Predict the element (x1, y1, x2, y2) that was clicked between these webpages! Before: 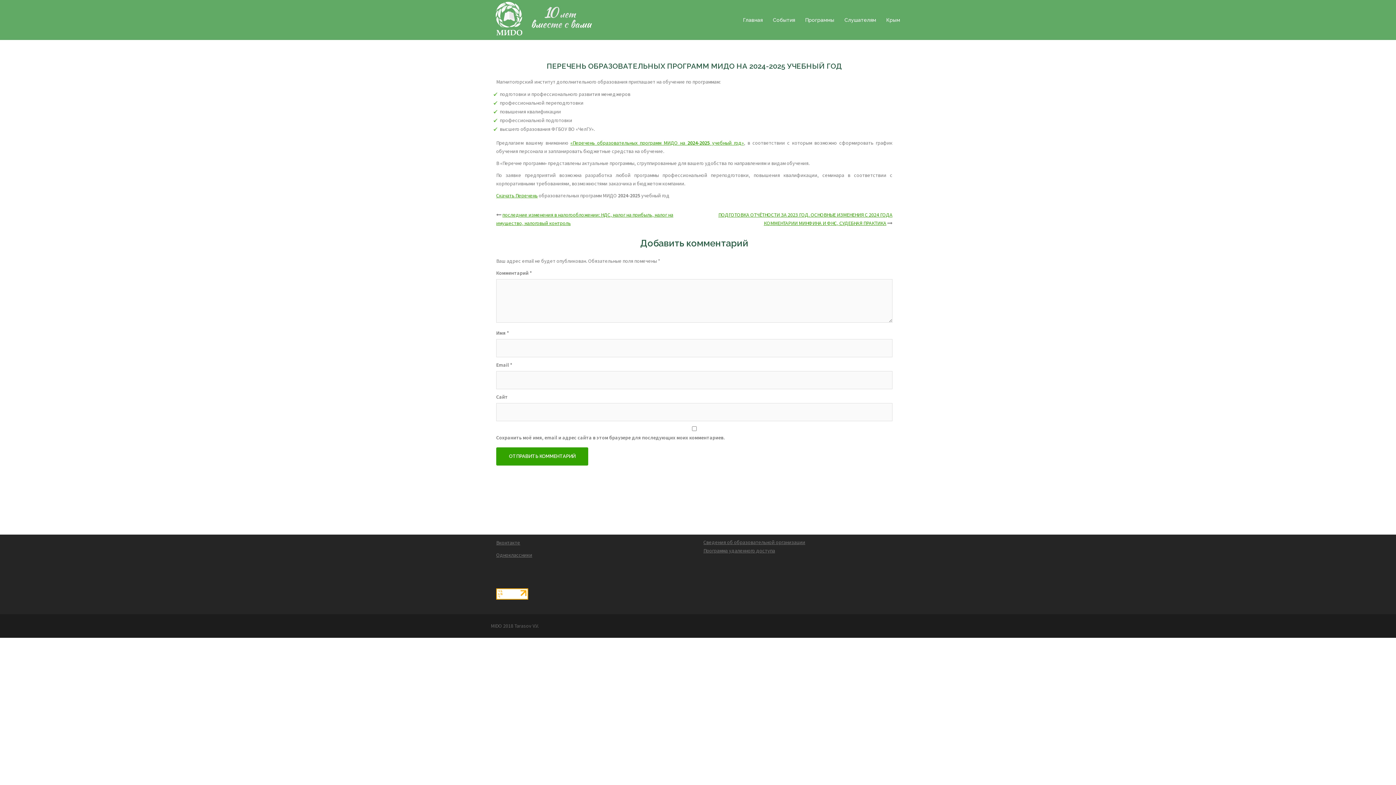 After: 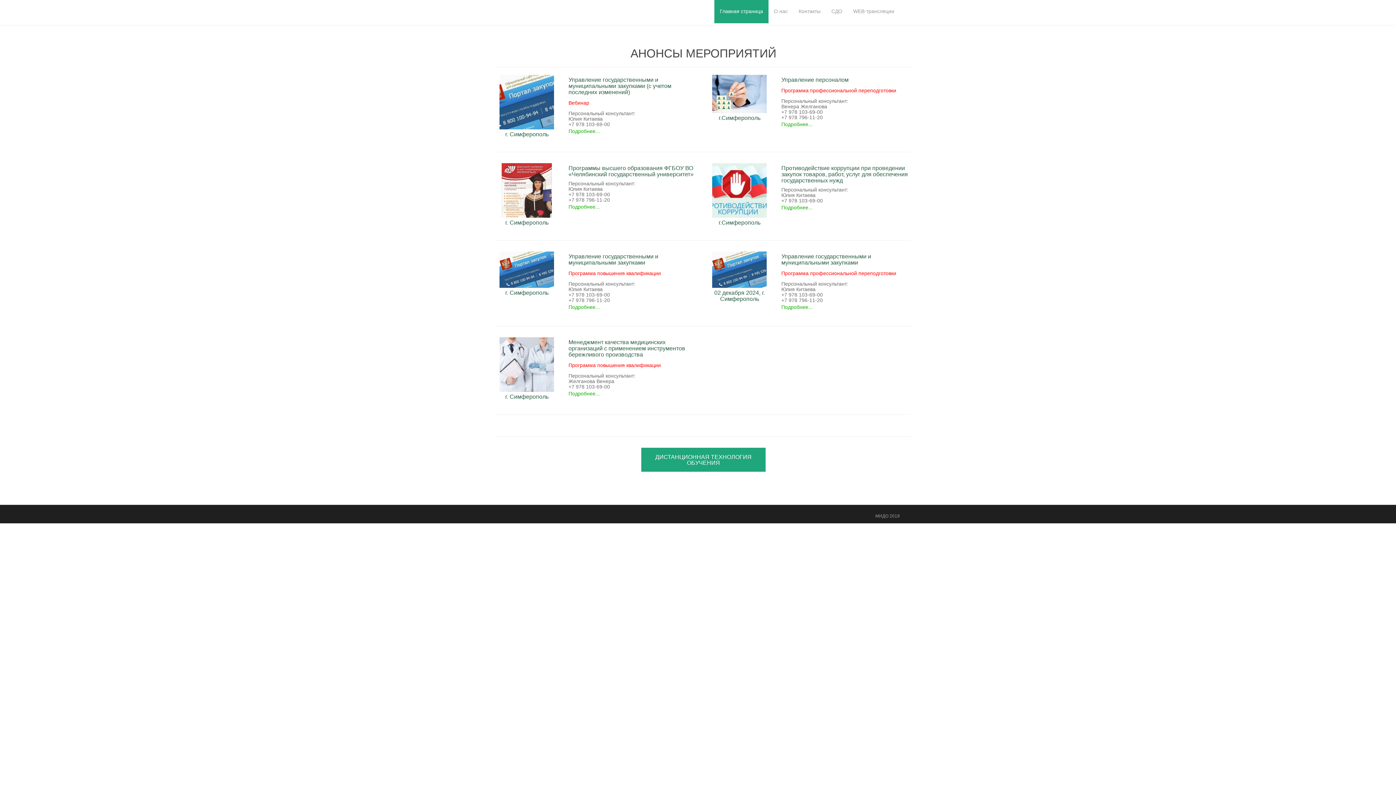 Action: label: Крым bbox: (886, 15, 900, 24)